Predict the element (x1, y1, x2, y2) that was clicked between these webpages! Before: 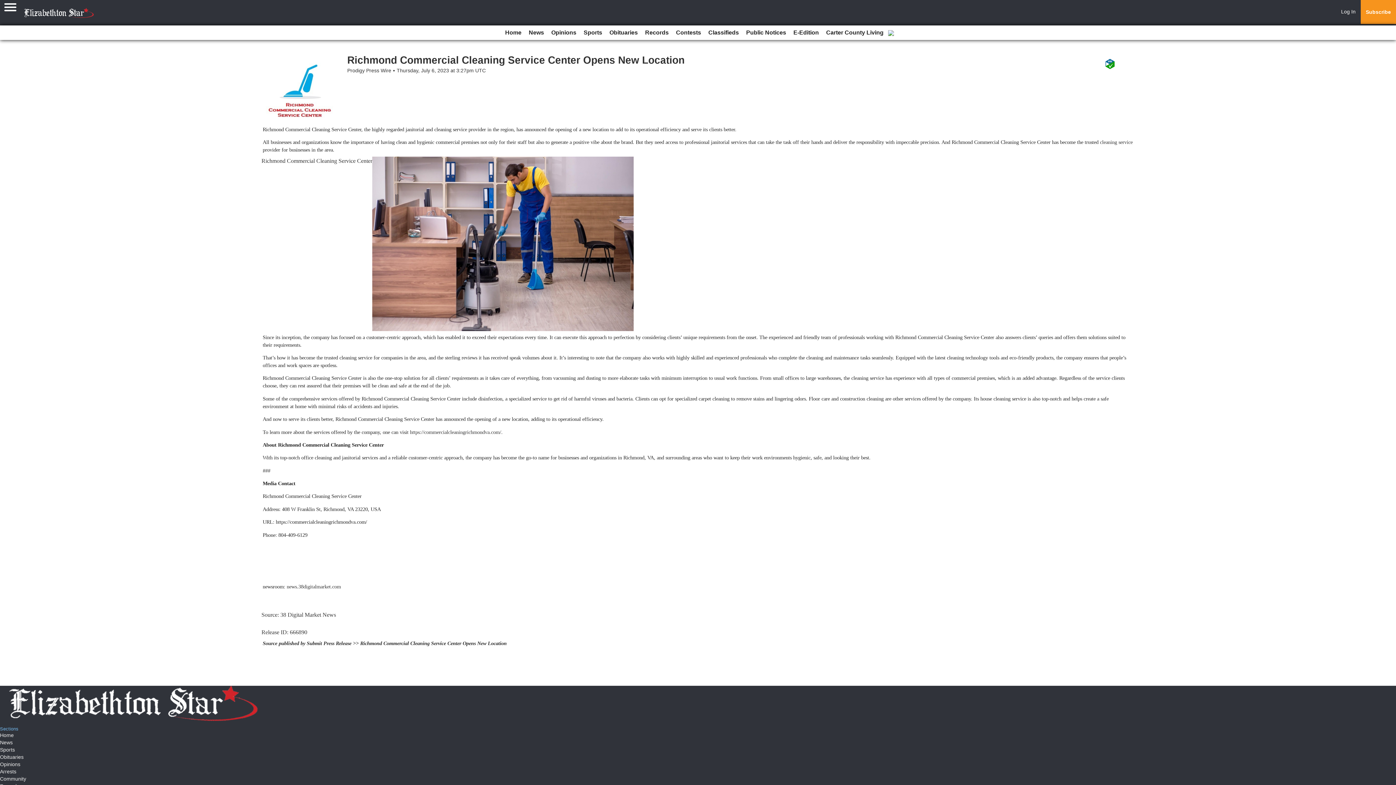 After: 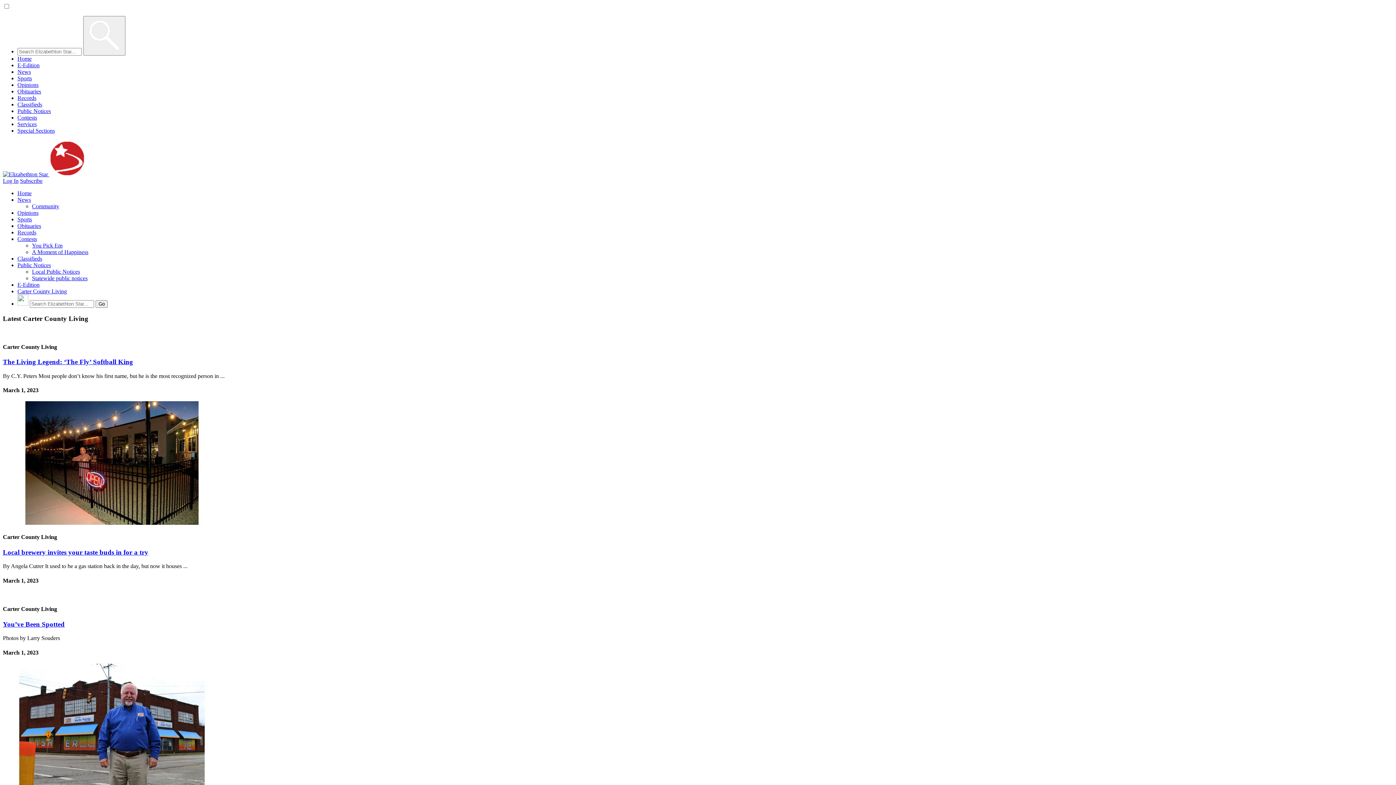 Action: bbox: (823, 25, 886, 40) label: Carter County Living